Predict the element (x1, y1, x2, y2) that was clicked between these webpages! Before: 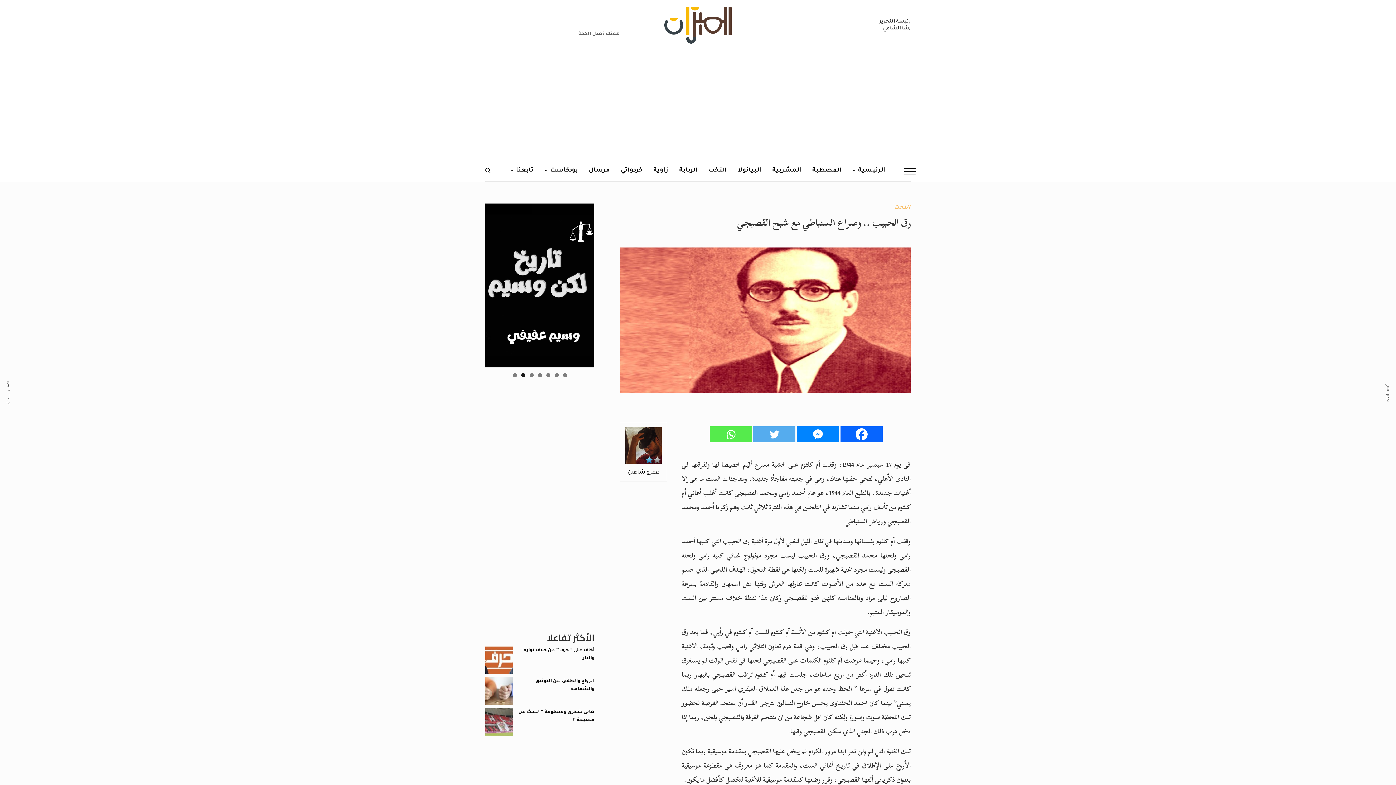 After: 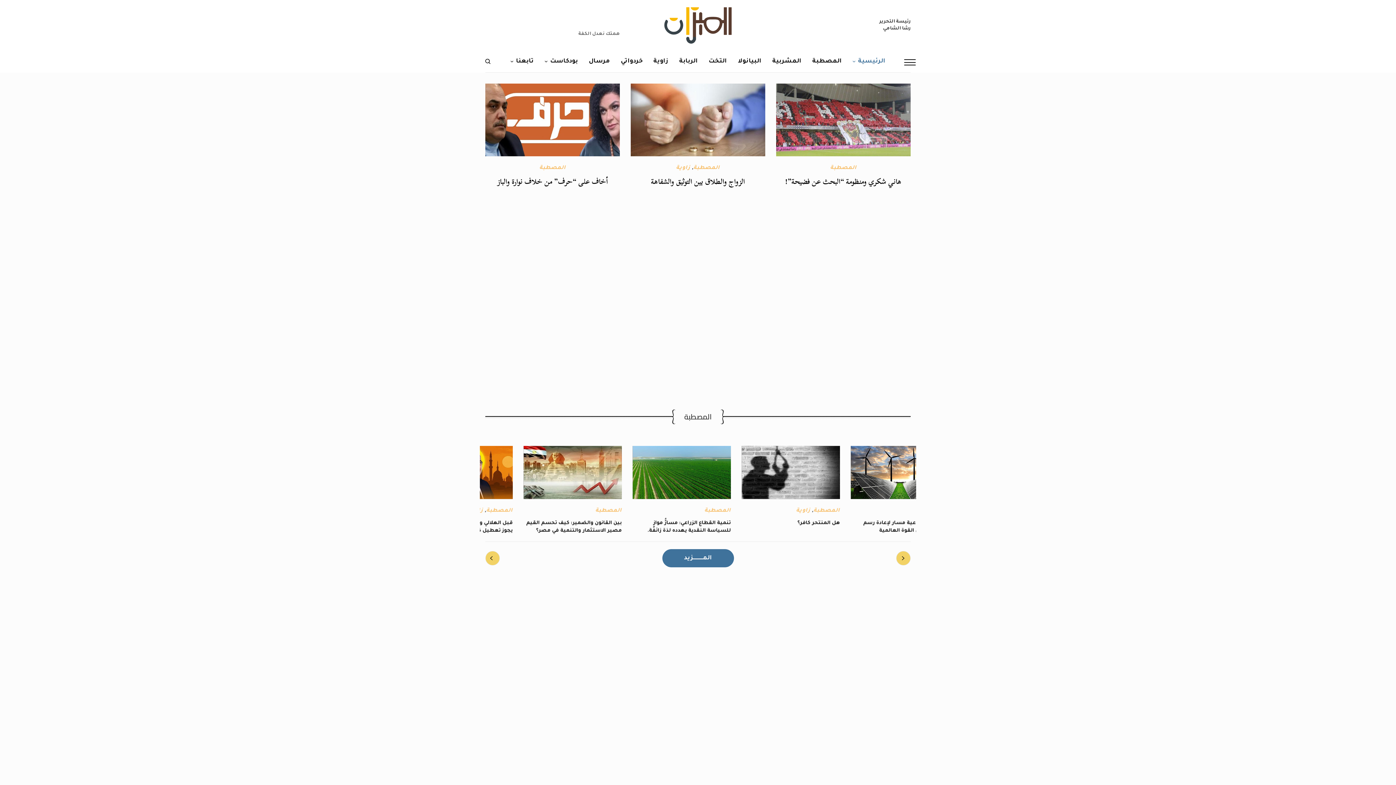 Action: bbox: (664, 3, 732, 47)